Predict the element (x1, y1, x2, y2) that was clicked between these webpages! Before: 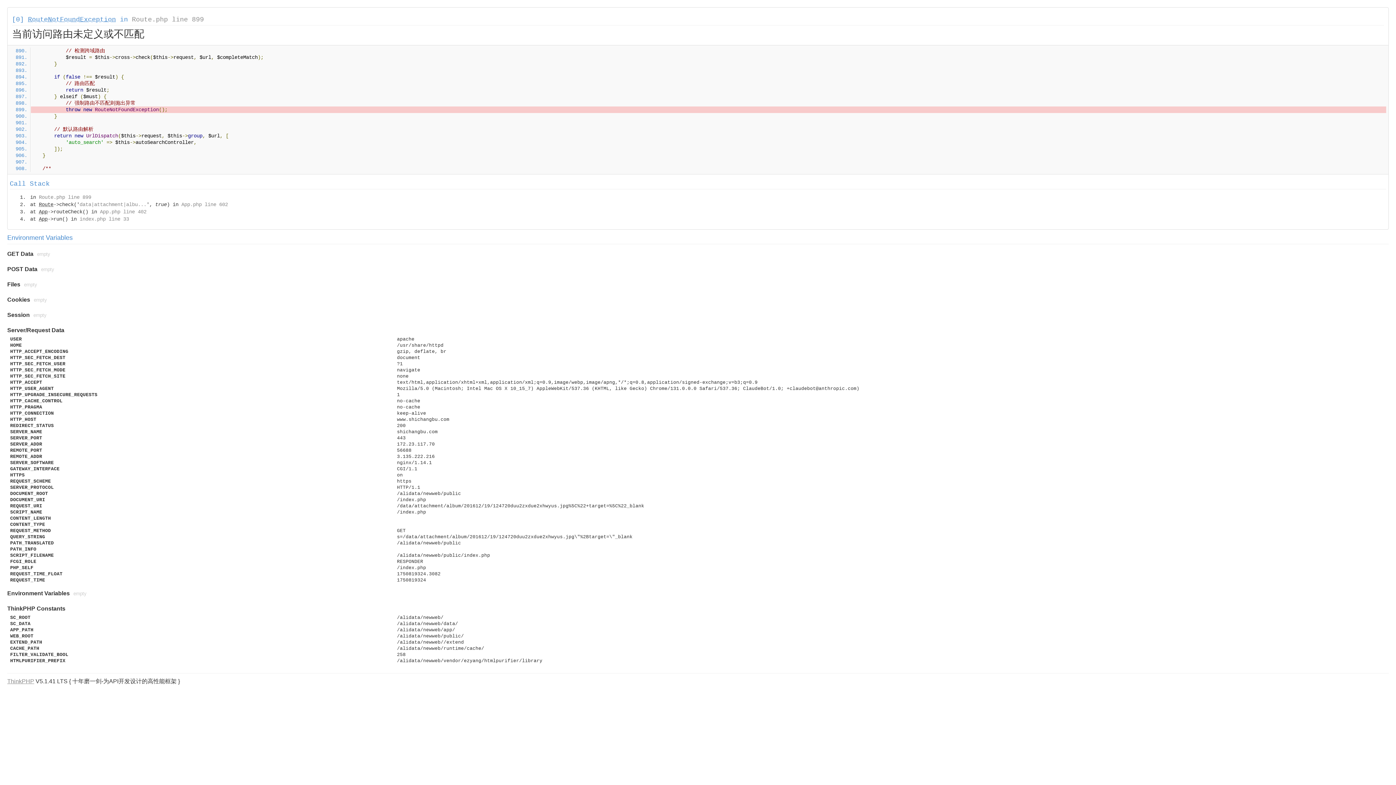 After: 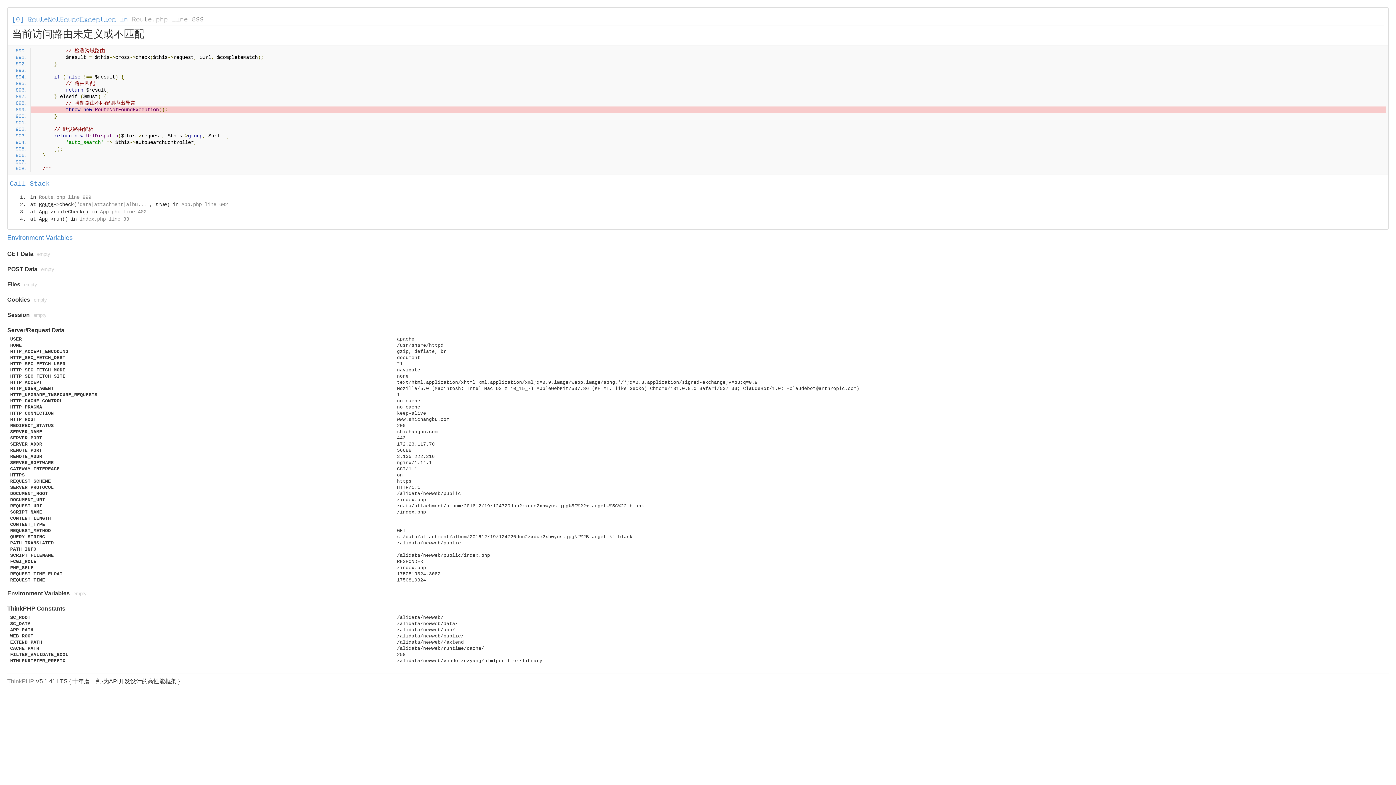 Action: bbox: (79, 216, 129, 222) label: index.php line 33